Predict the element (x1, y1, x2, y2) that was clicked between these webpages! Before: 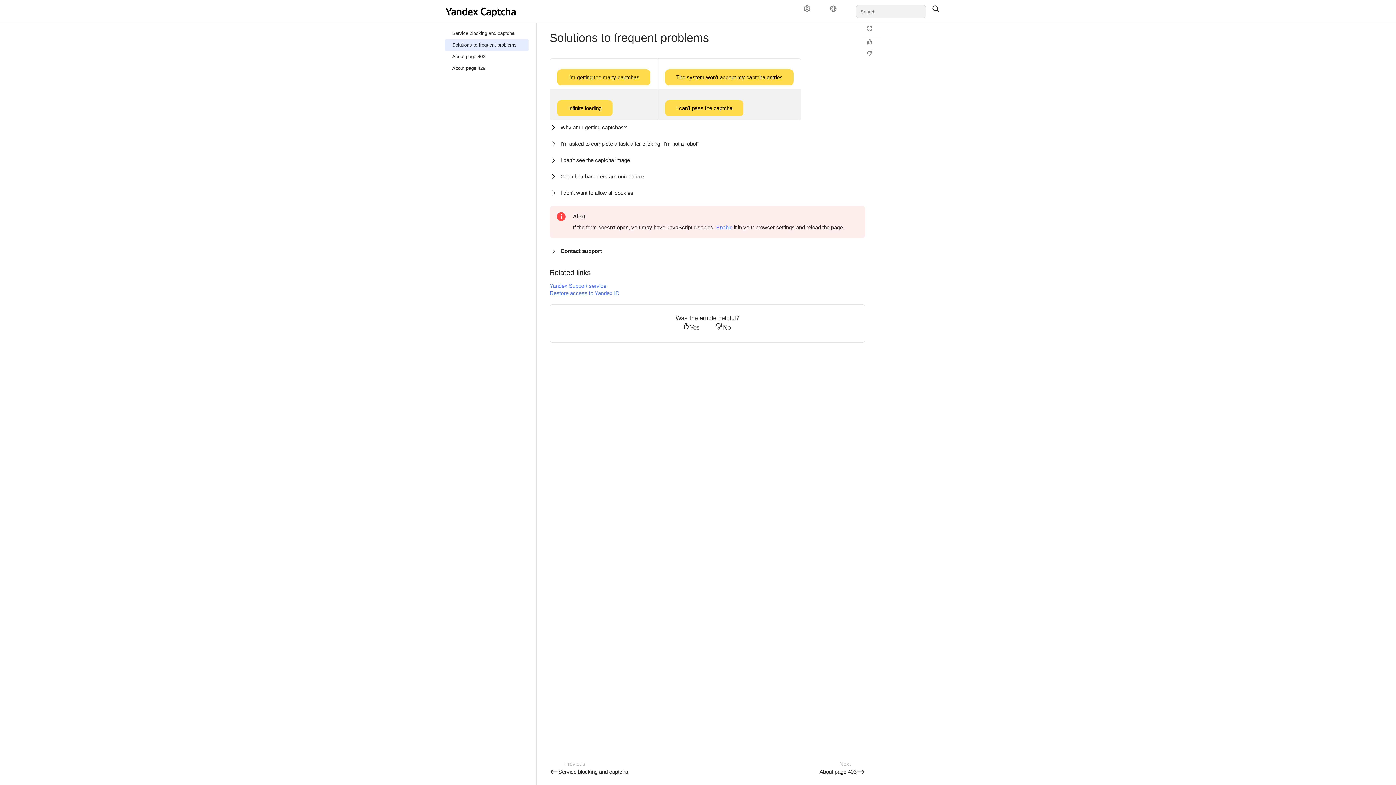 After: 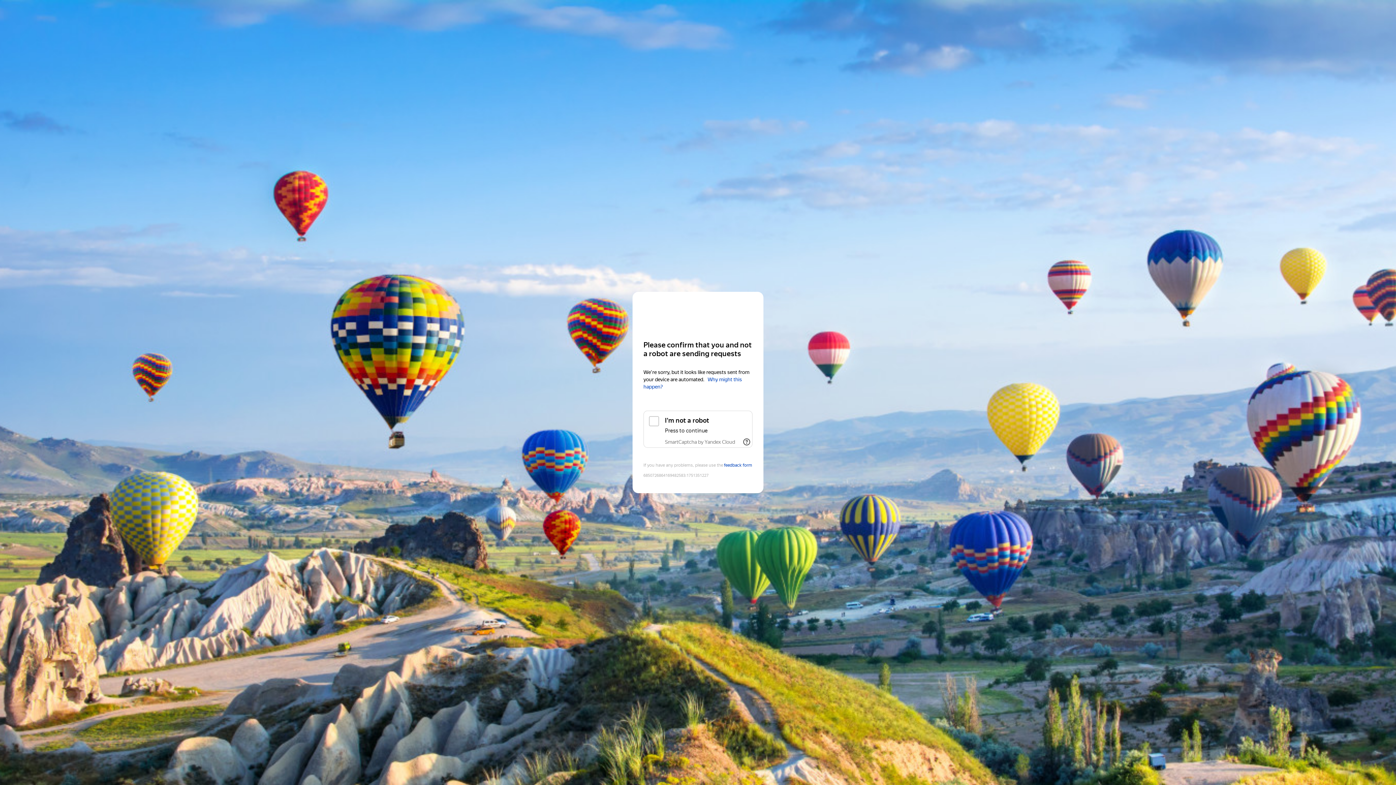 Action: label: I can't pass the captcha bbox: (665, 105, 743, 111)